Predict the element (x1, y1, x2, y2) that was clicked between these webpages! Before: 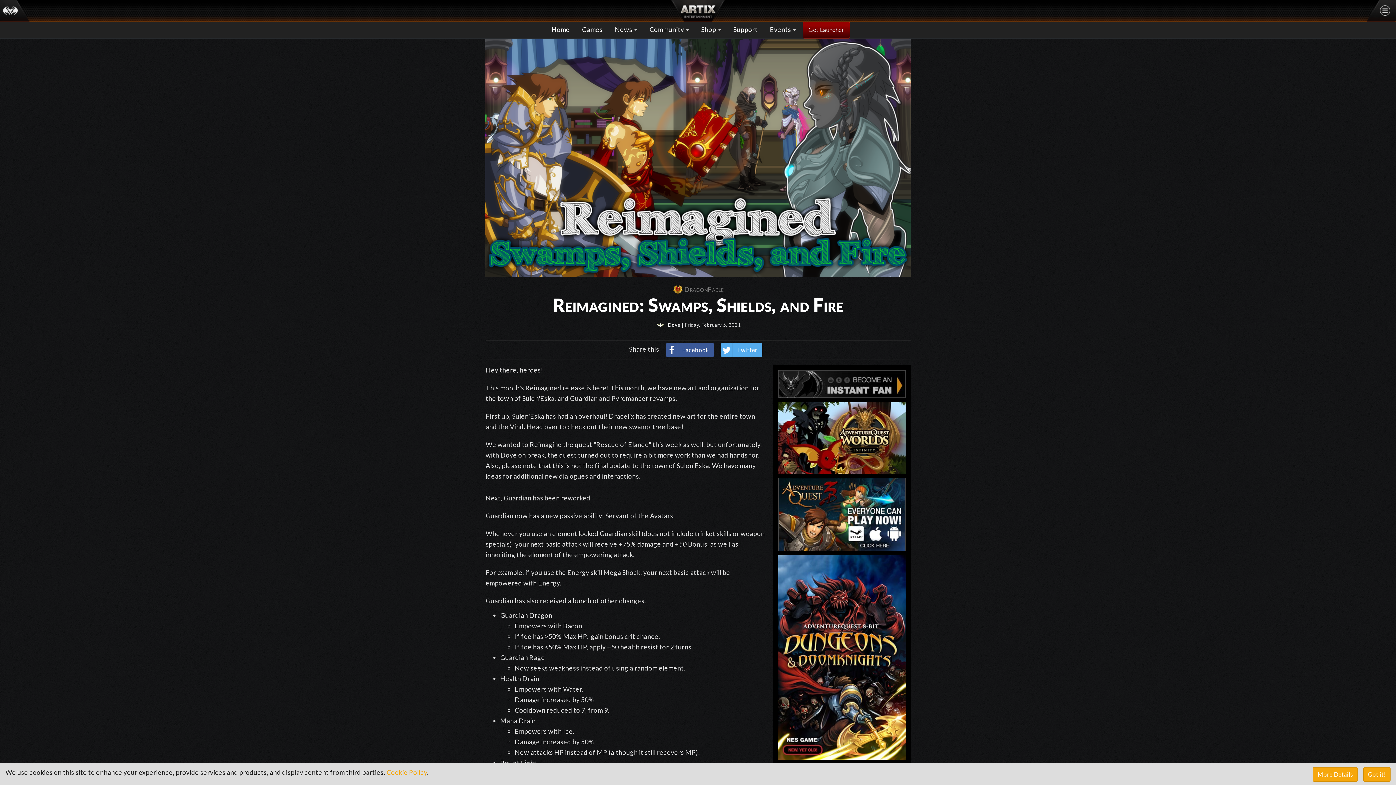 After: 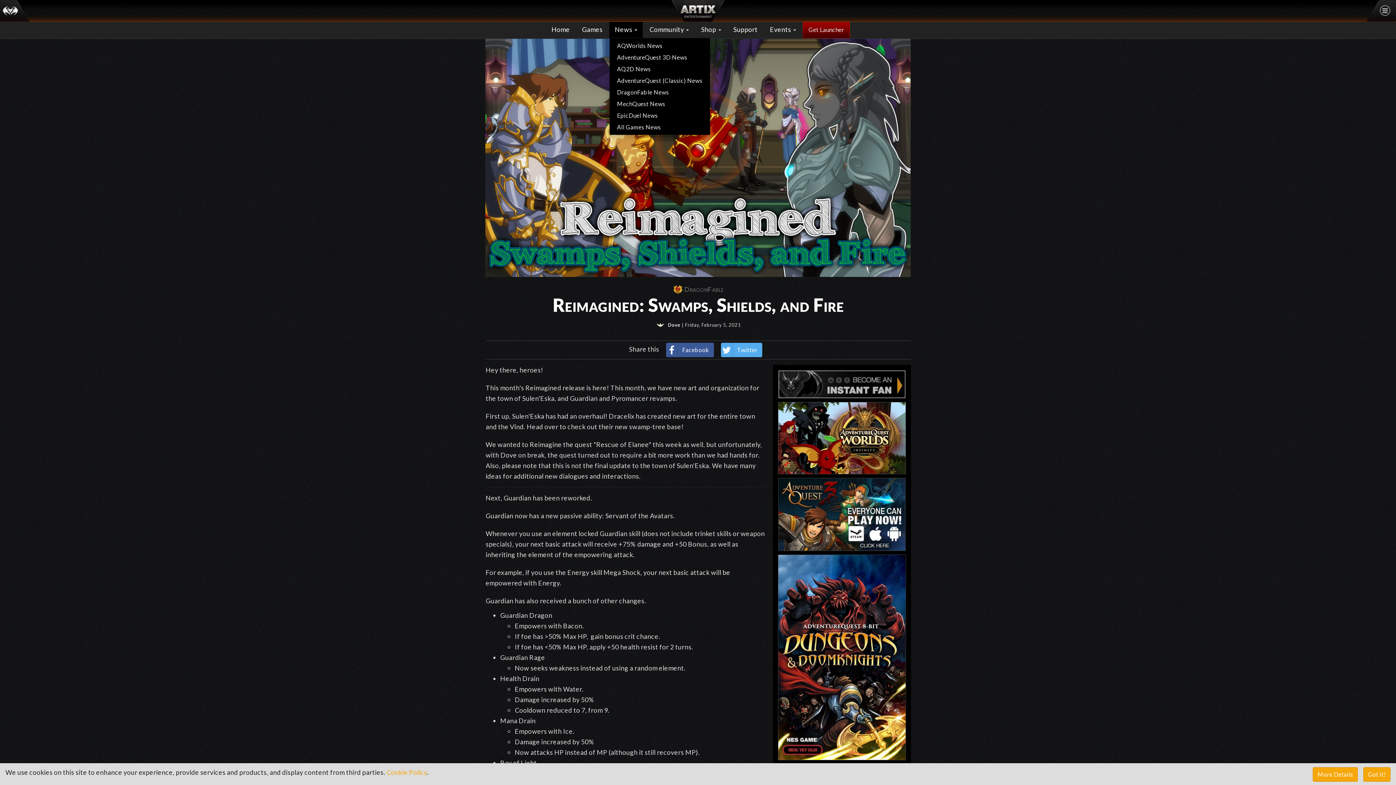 Action: label: News  bbox: (609, 21, 642, 37)